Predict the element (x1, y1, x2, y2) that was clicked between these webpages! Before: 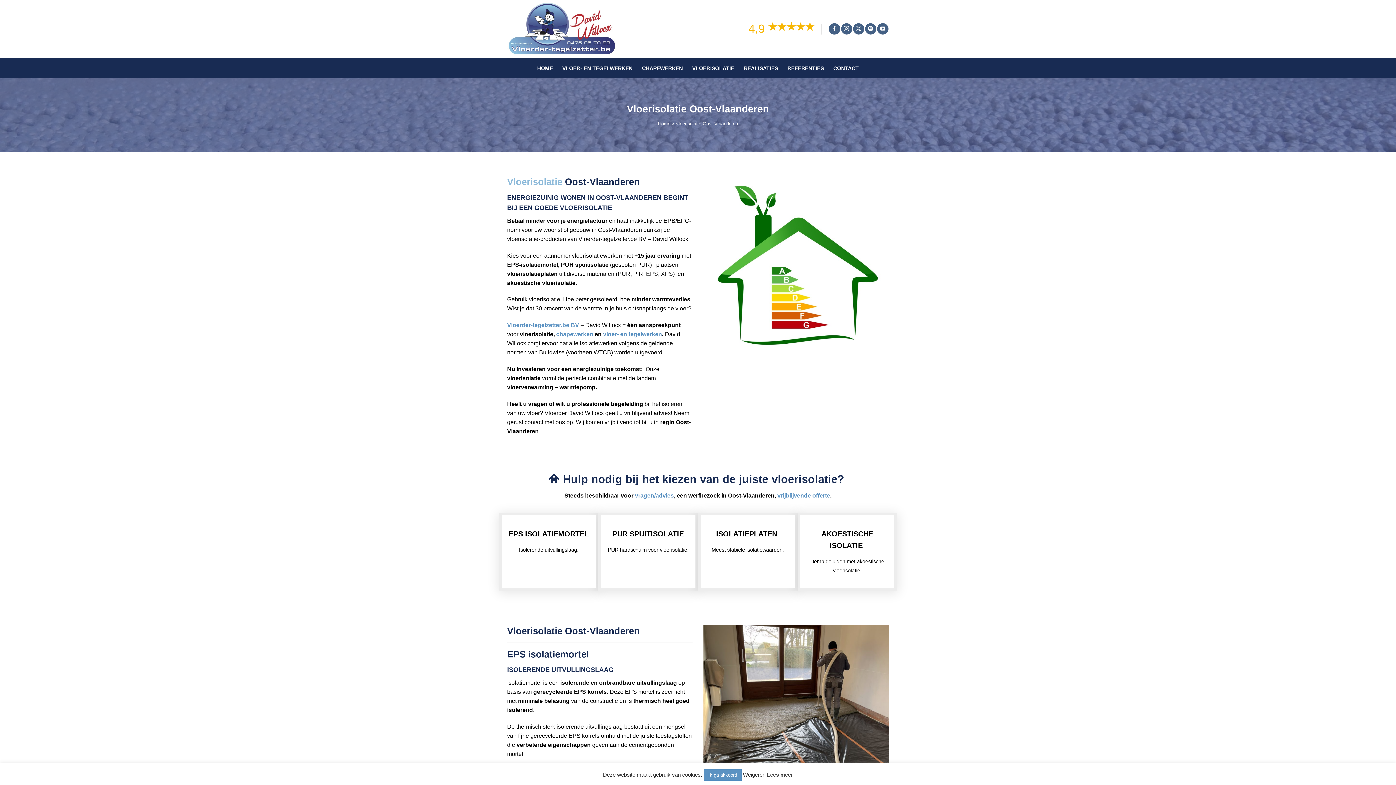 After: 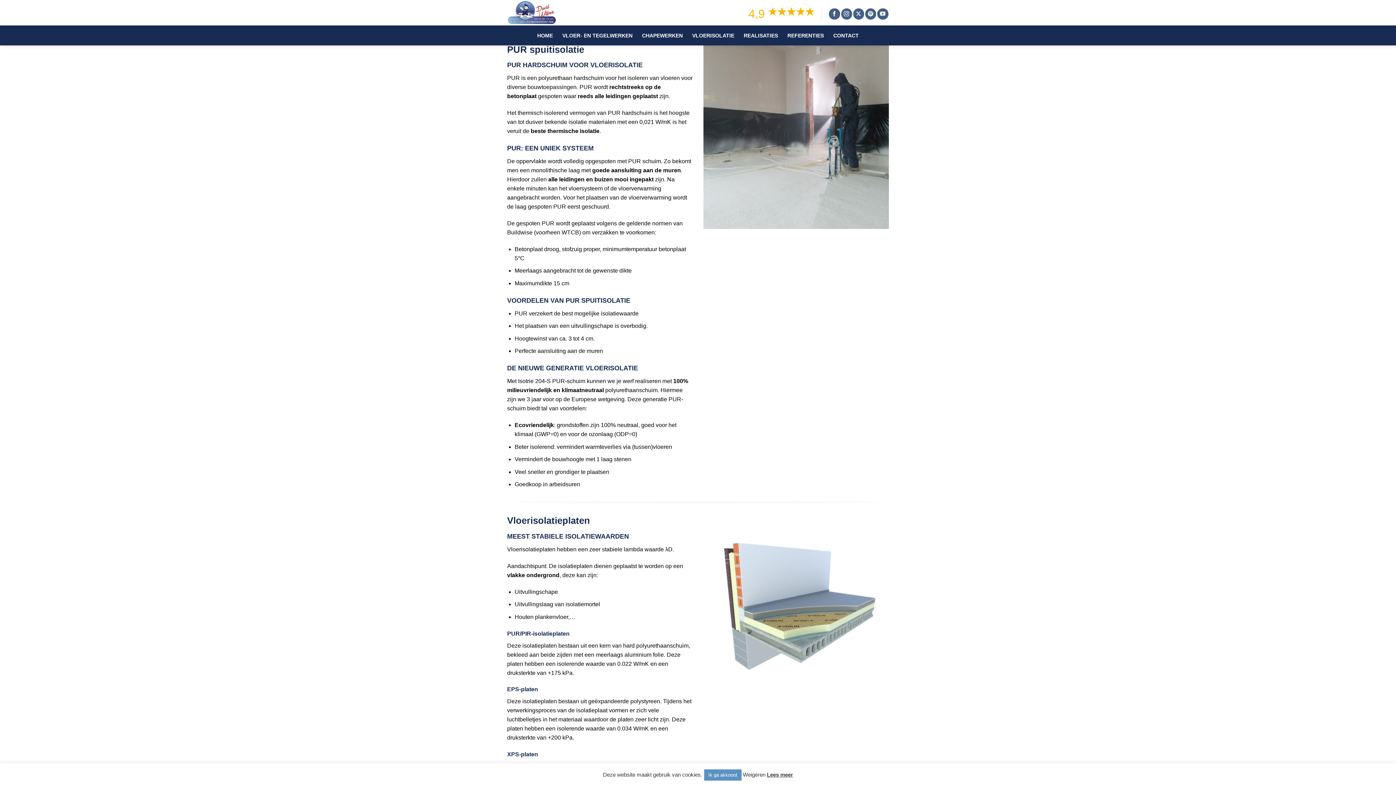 Action: label: PUR SPUITISOLATIE bbox: (612, 530, 684, 538)